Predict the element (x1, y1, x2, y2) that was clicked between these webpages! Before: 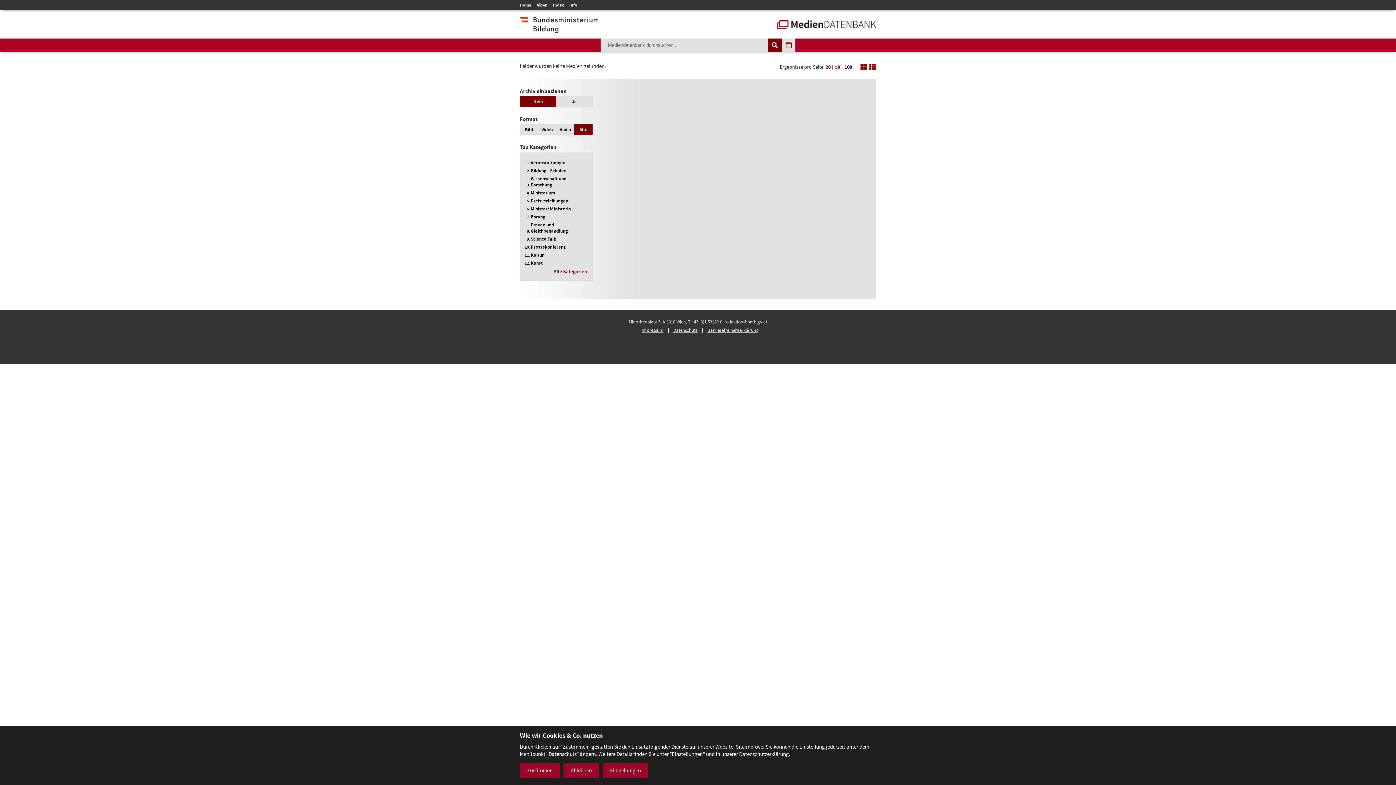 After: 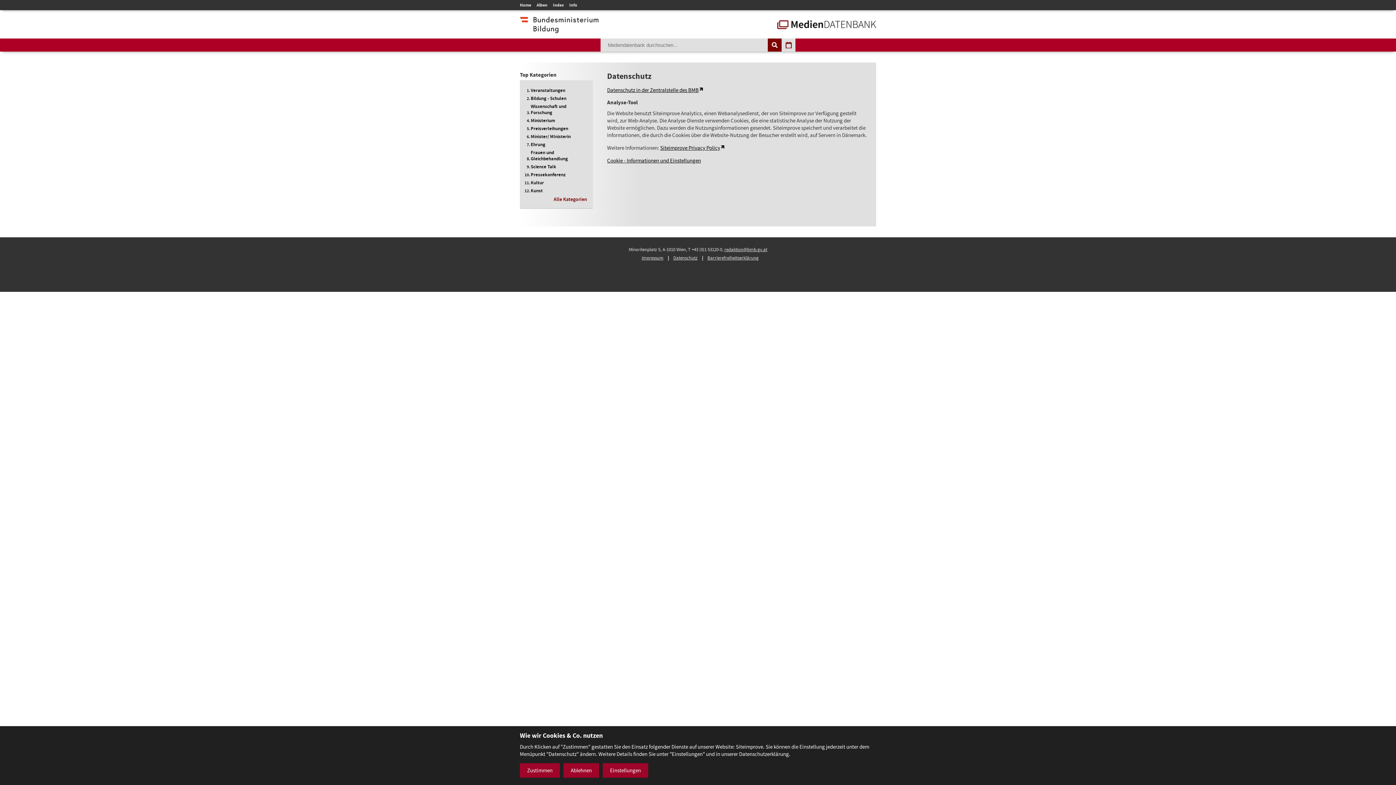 Action: bbox: (673, 327, 697, 333) label: Datenschutz